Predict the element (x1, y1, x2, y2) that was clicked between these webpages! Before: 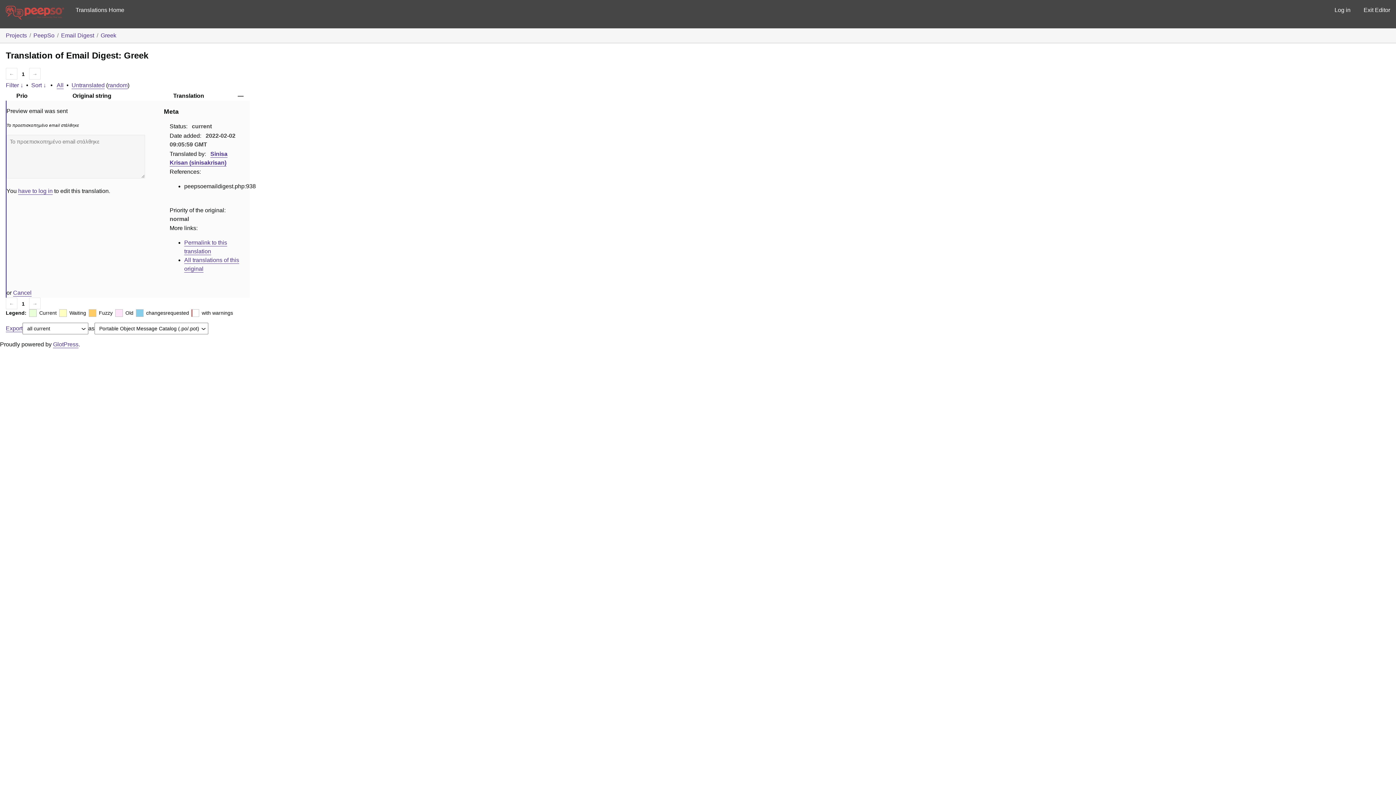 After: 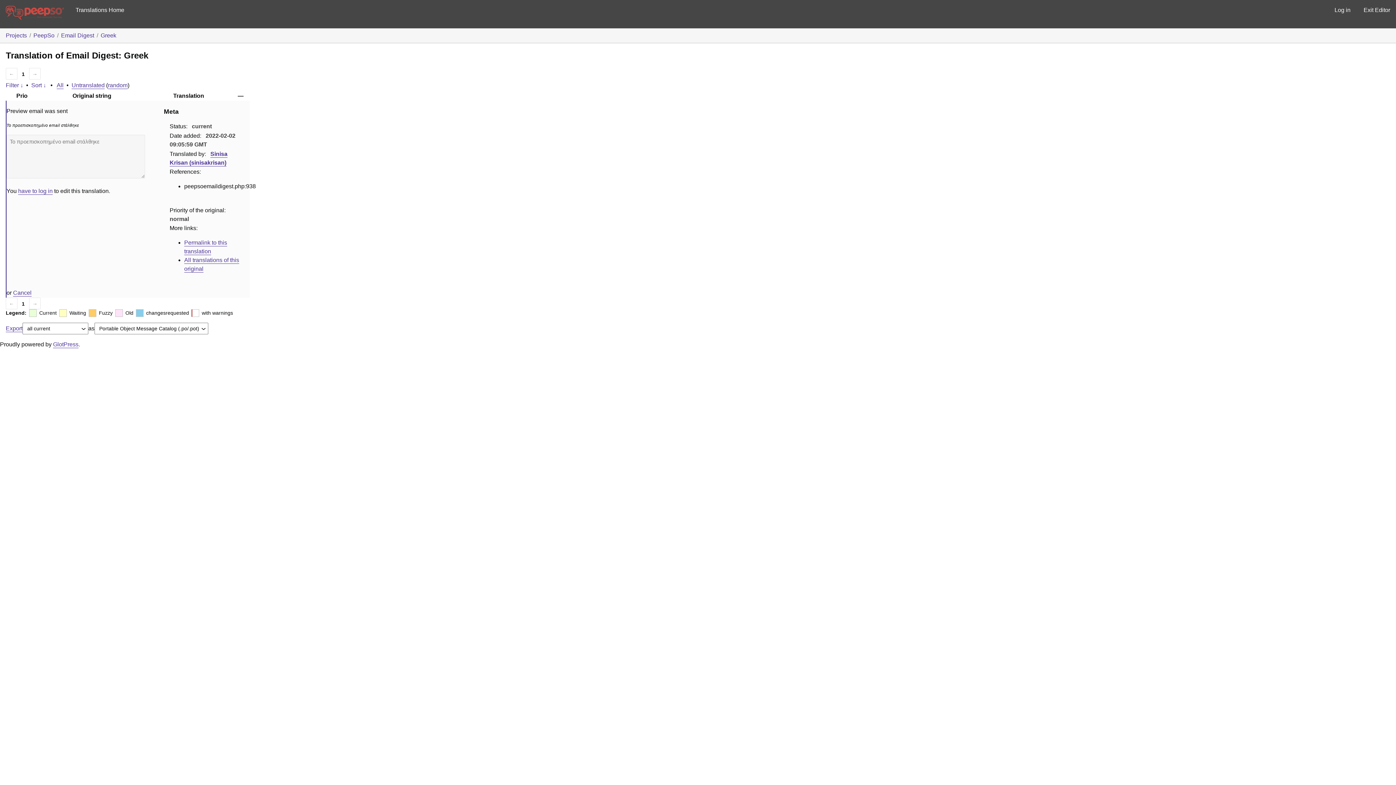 Action: label: Cancel bbox: (13, 289, 31, 296)